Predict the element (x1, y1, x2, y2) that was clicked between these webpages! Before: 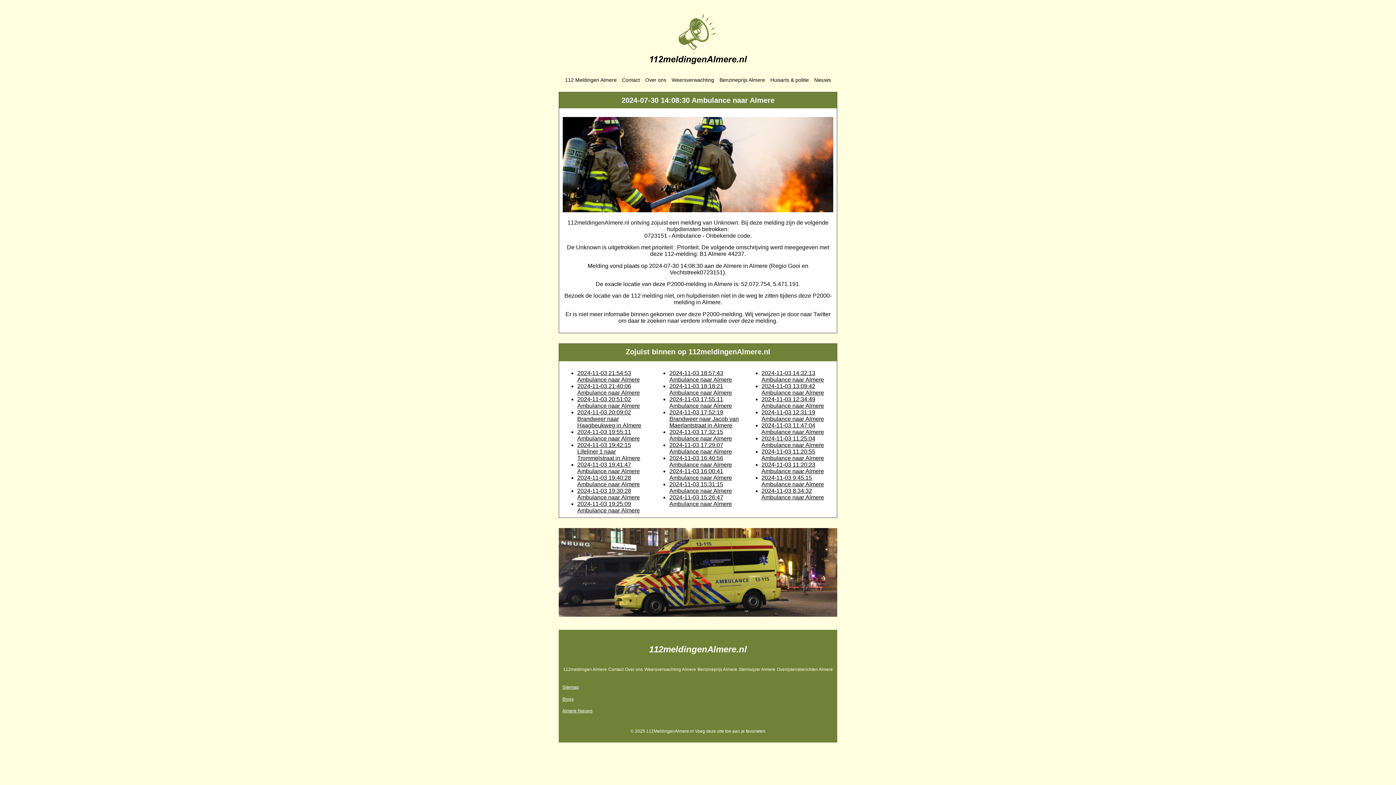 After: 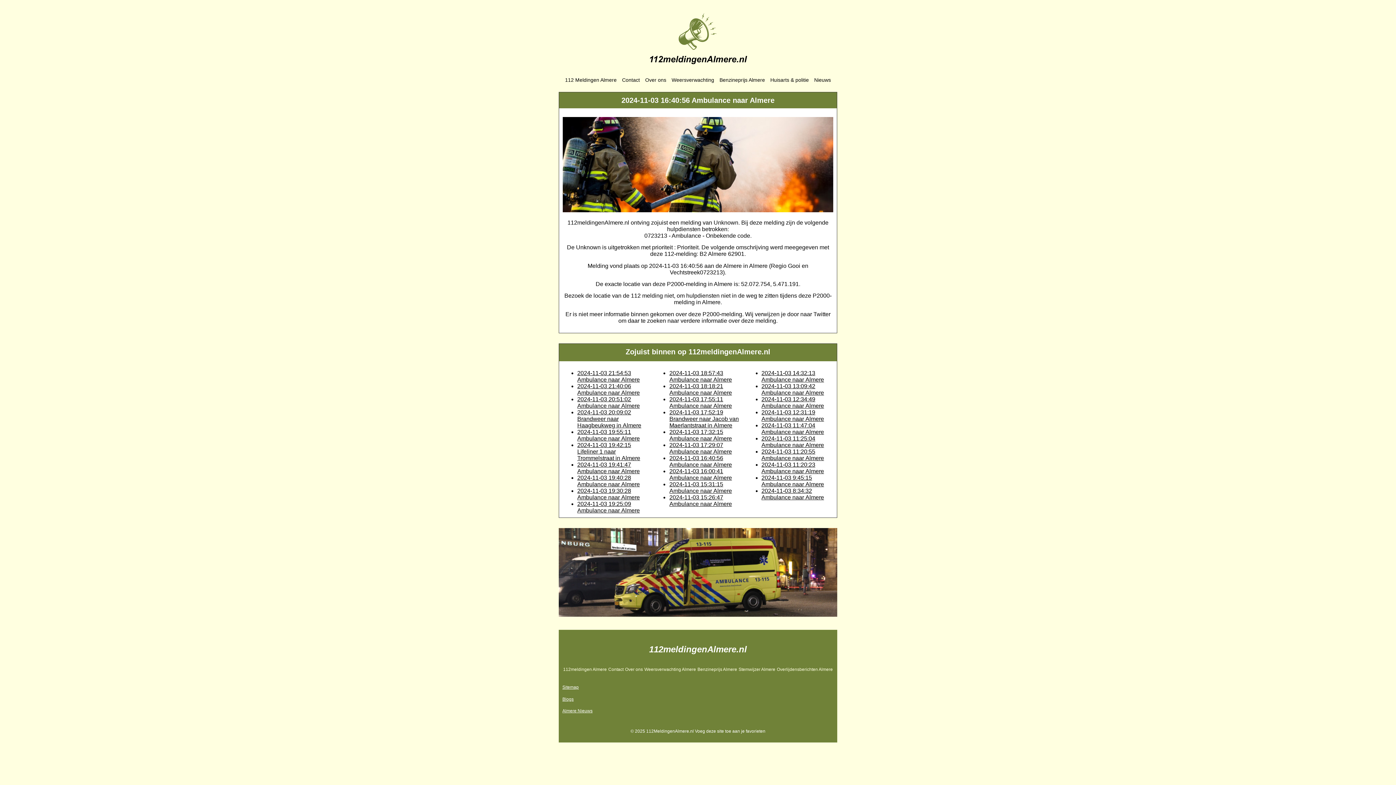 Action: bbox: (669, 455, 732, 468) label: 2024-11-03 16:40:56 Ambulance naar Almere